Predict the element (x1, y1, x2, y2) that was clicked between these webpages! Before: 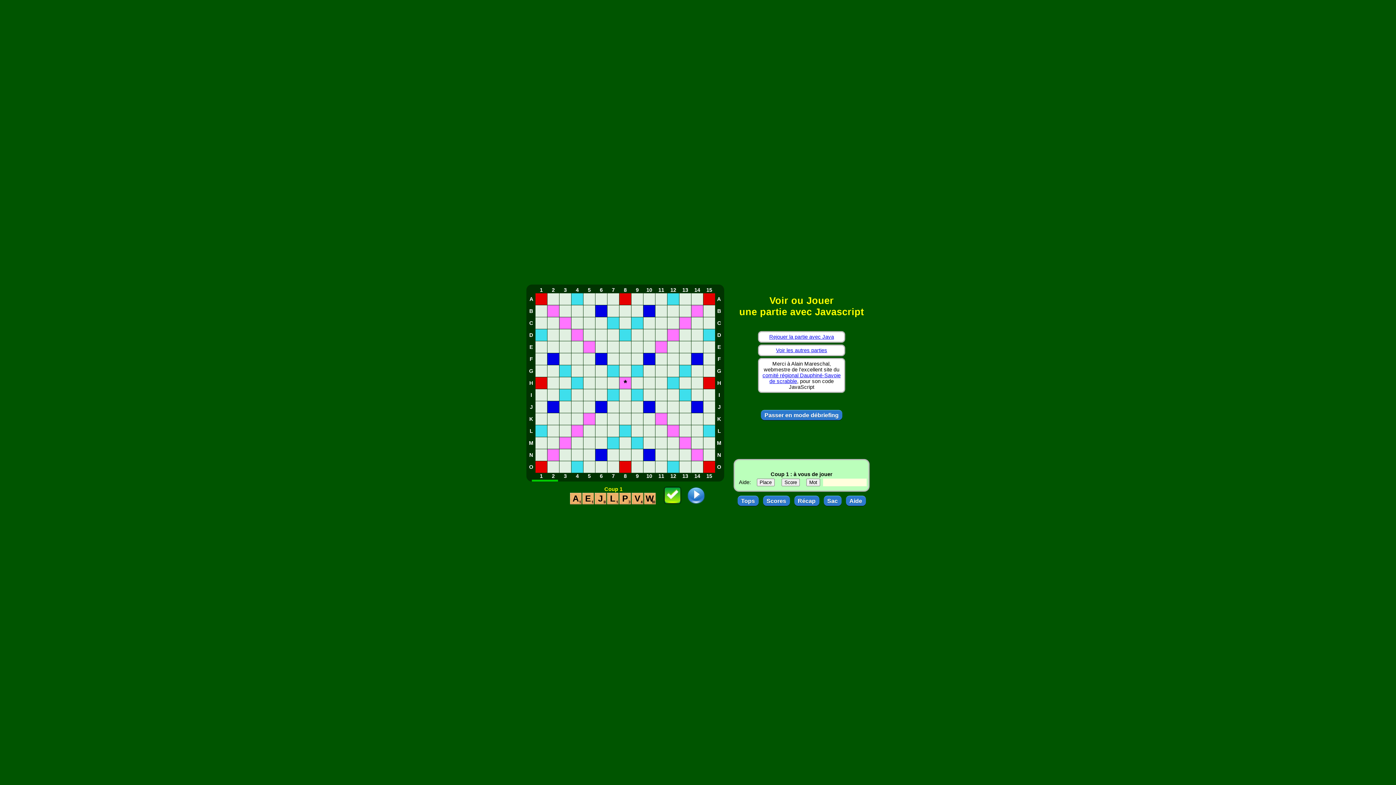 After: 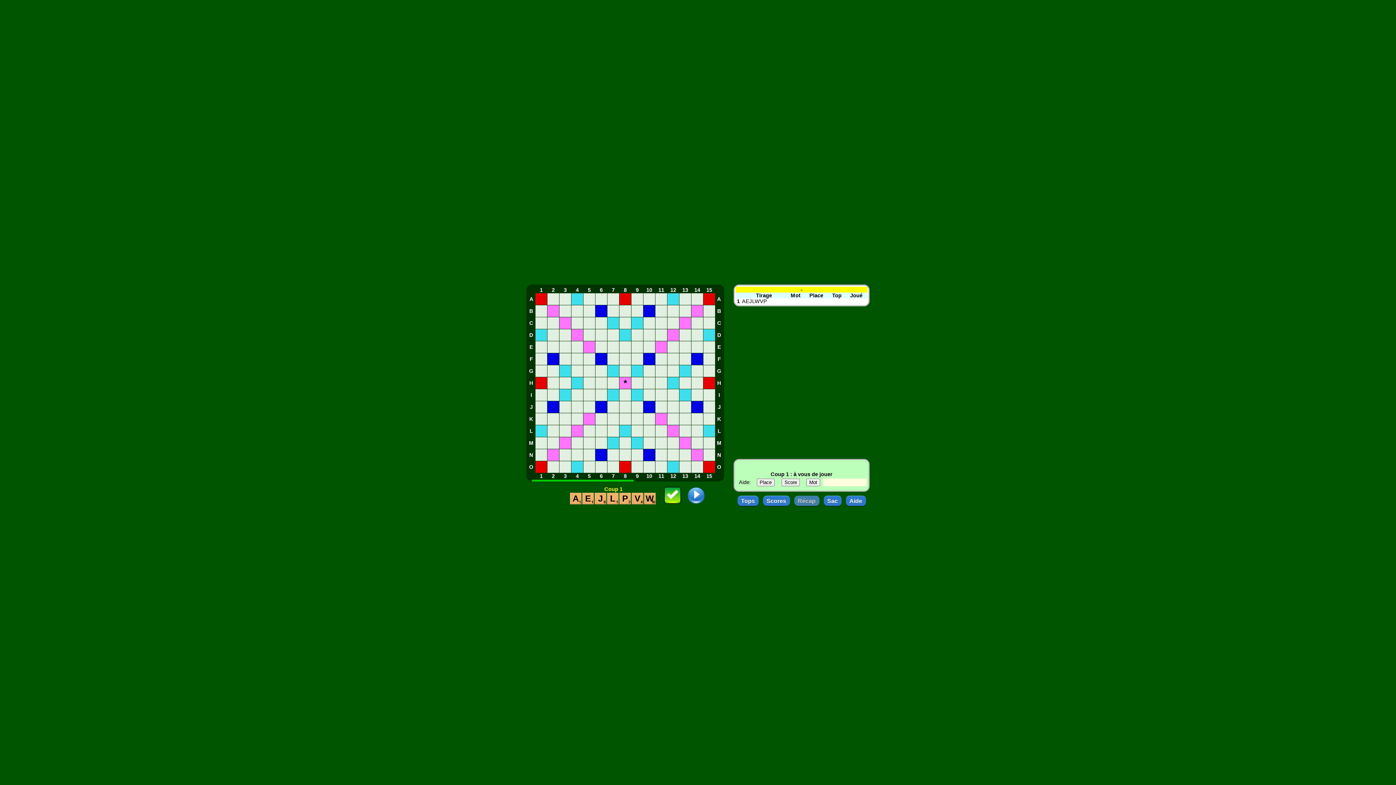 Action: bbox: (794, 496, 819, 506) label: Récap